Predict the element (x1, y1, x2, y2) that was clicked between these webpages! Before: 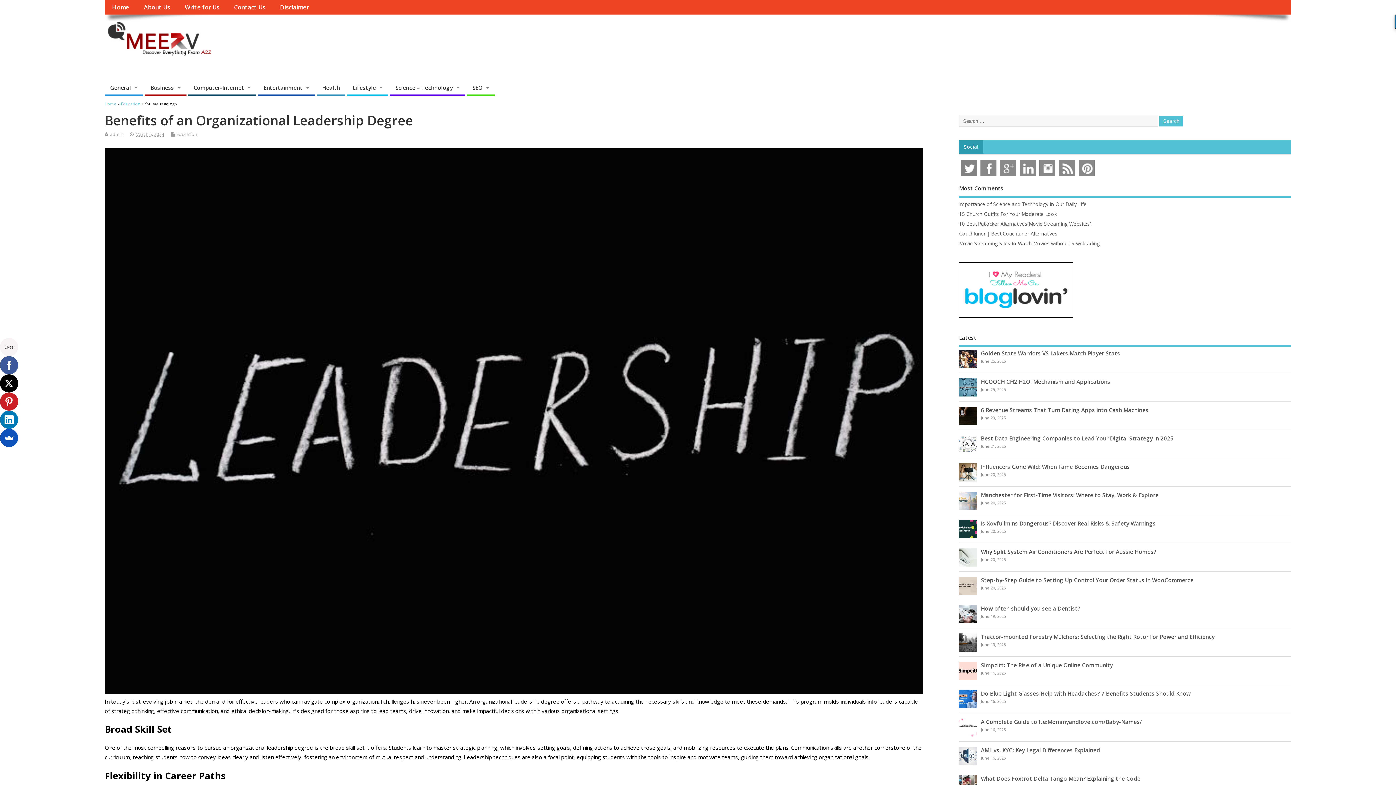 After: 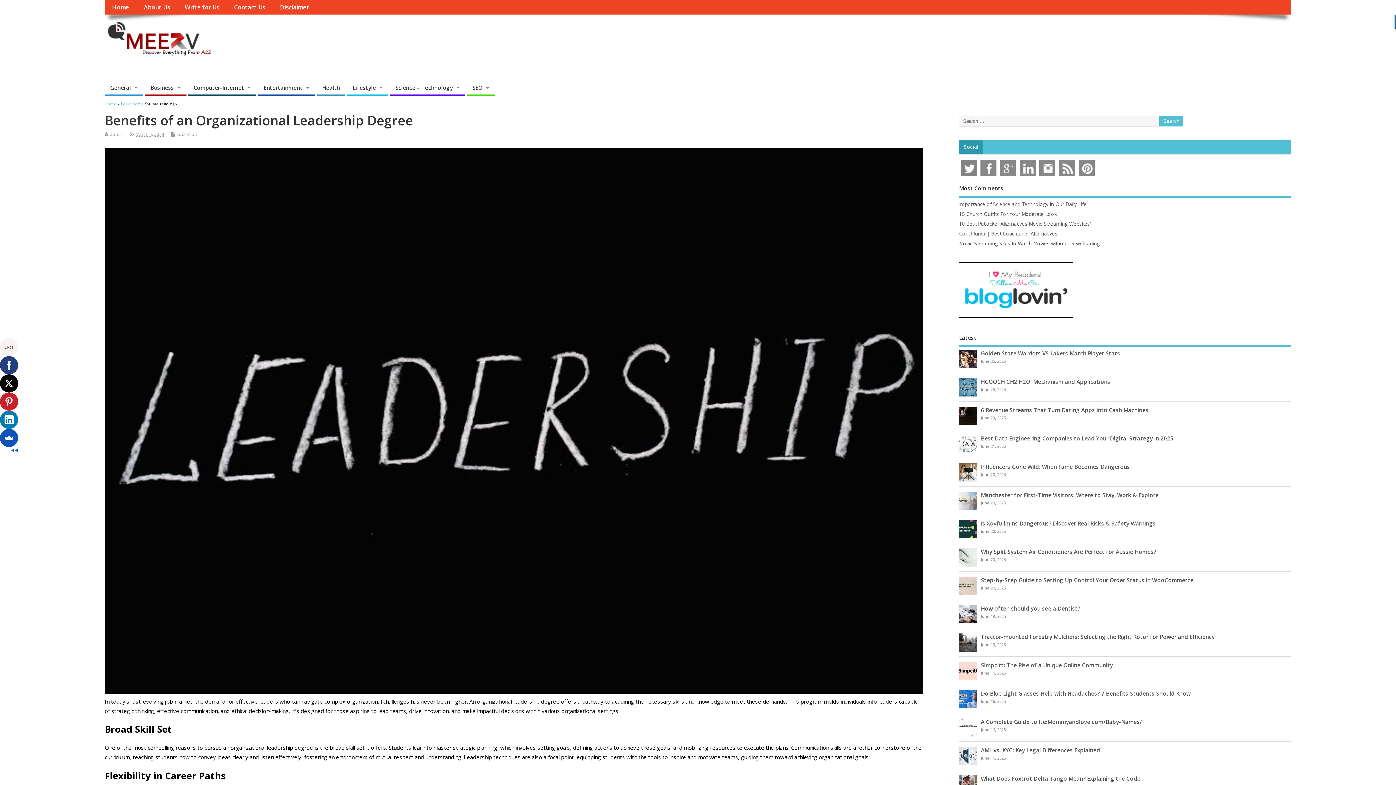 Action: bbox: (0, 356, 18, 374)